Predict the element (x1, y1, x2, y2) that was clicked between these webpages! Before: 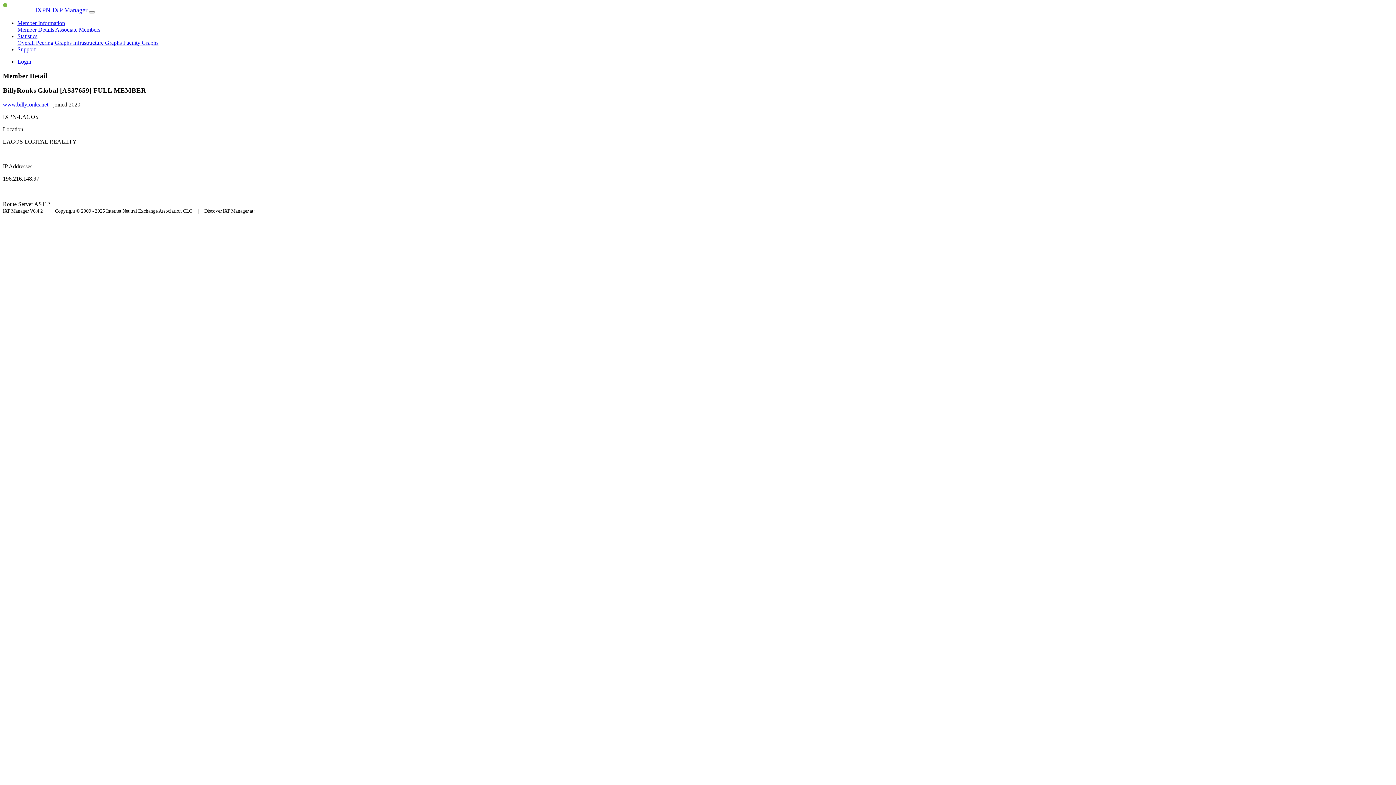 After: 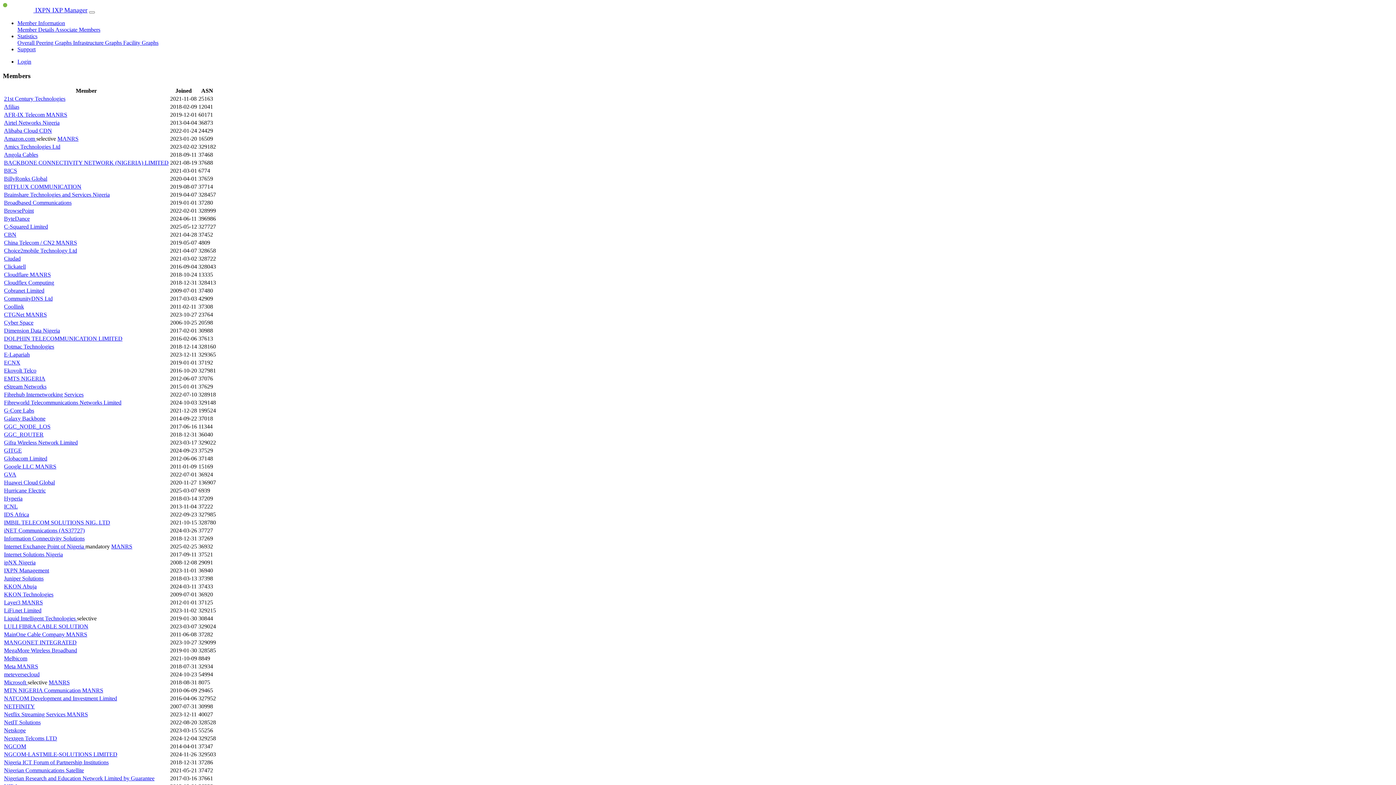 Action: bbox: (17, 26, 55, 32) label: Member Details 